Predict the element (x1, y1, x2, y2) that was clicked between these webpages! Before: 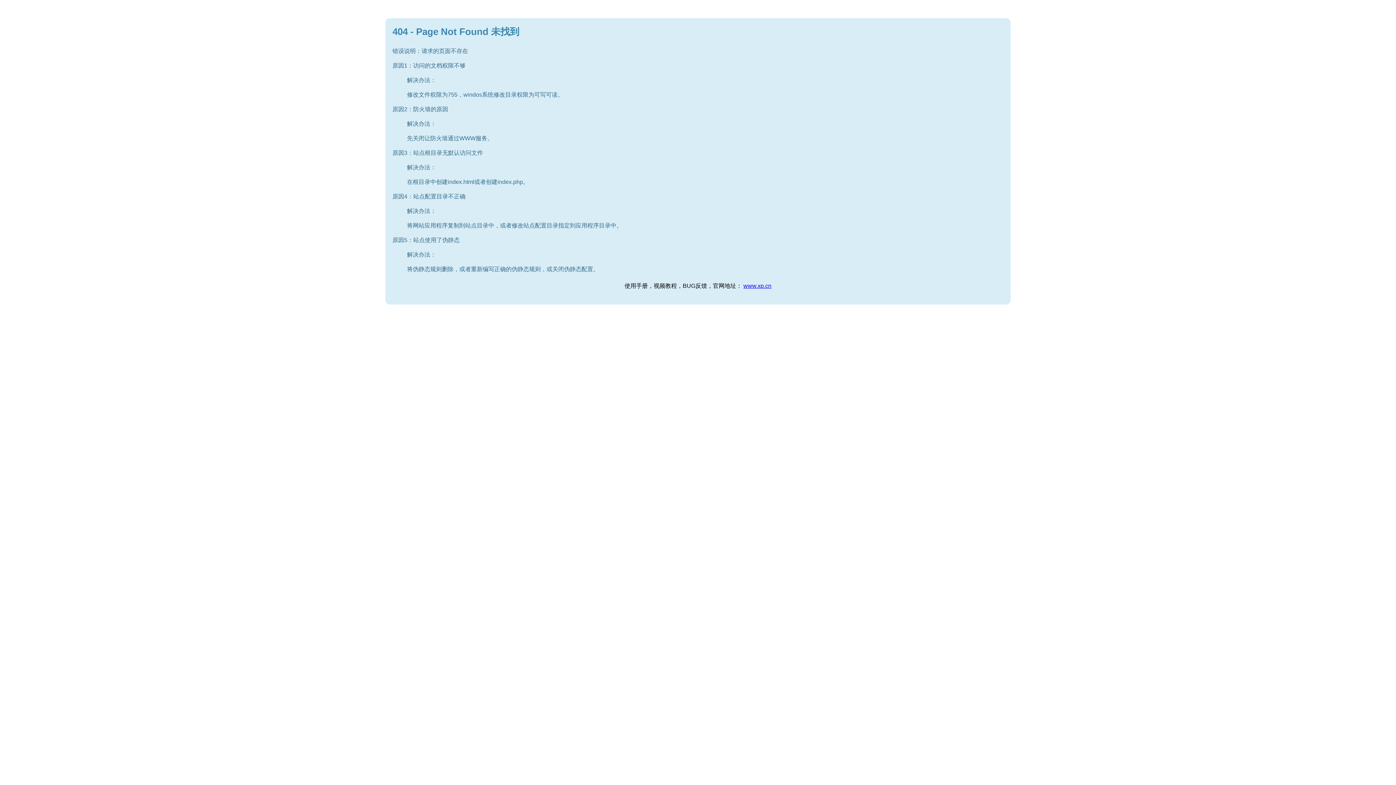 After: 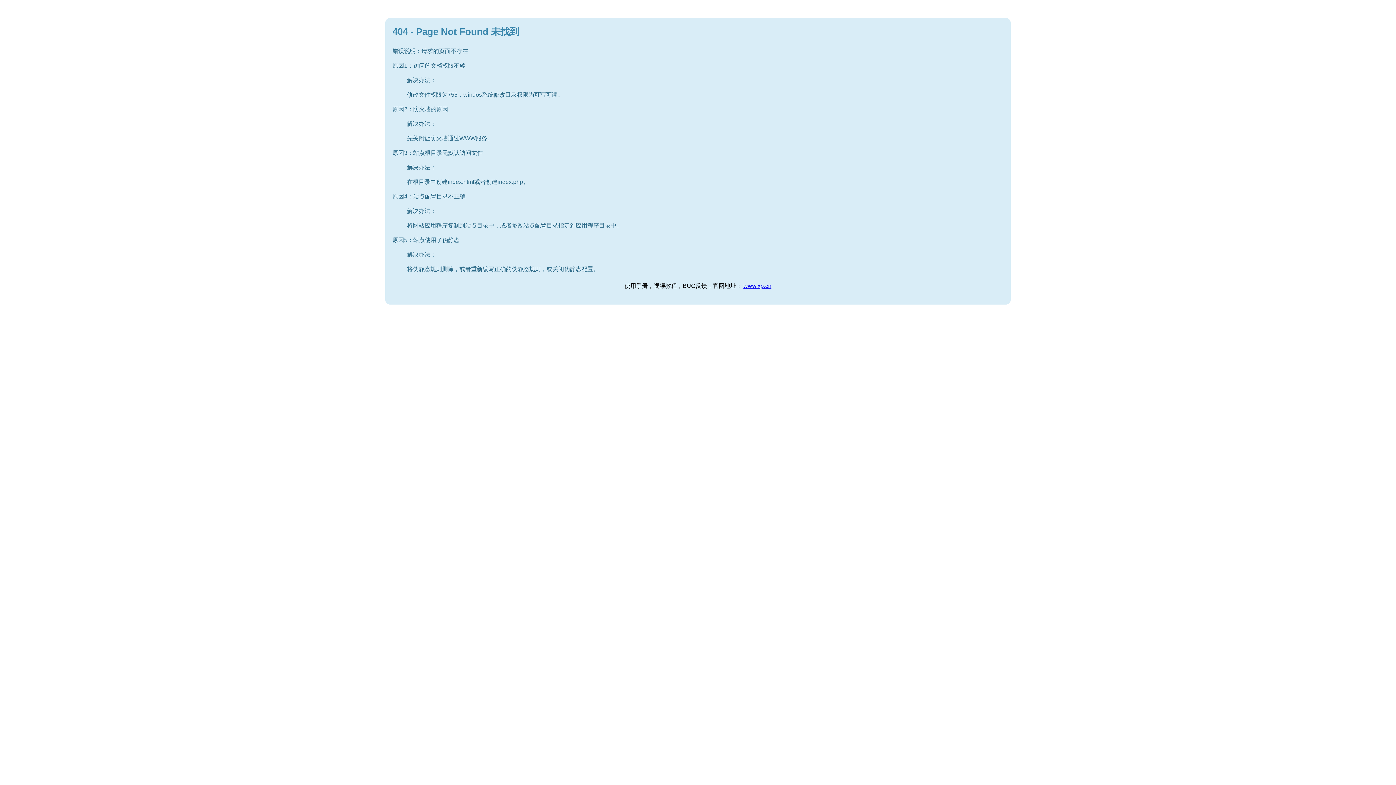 Action: bbox: (743, 282, 771, 289) label: www.xp.cn